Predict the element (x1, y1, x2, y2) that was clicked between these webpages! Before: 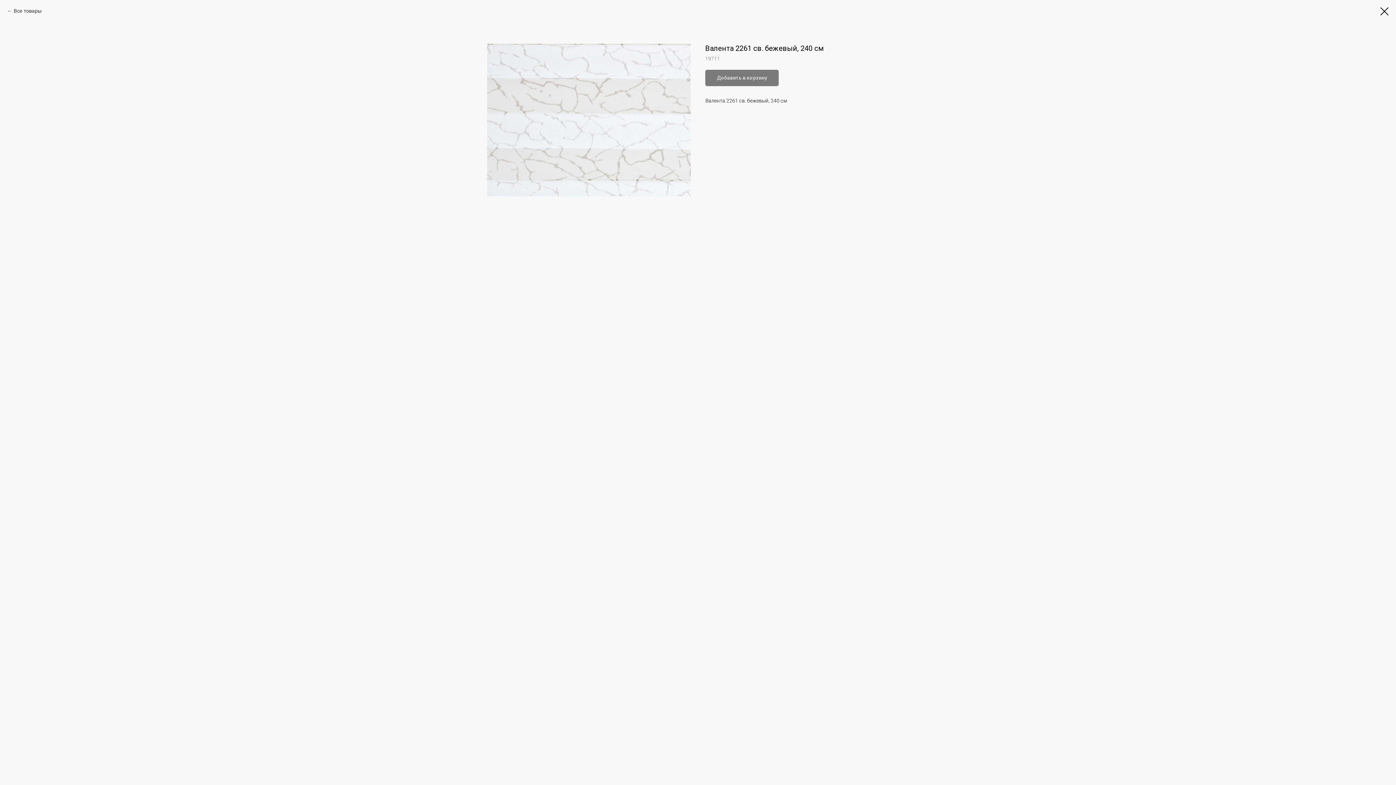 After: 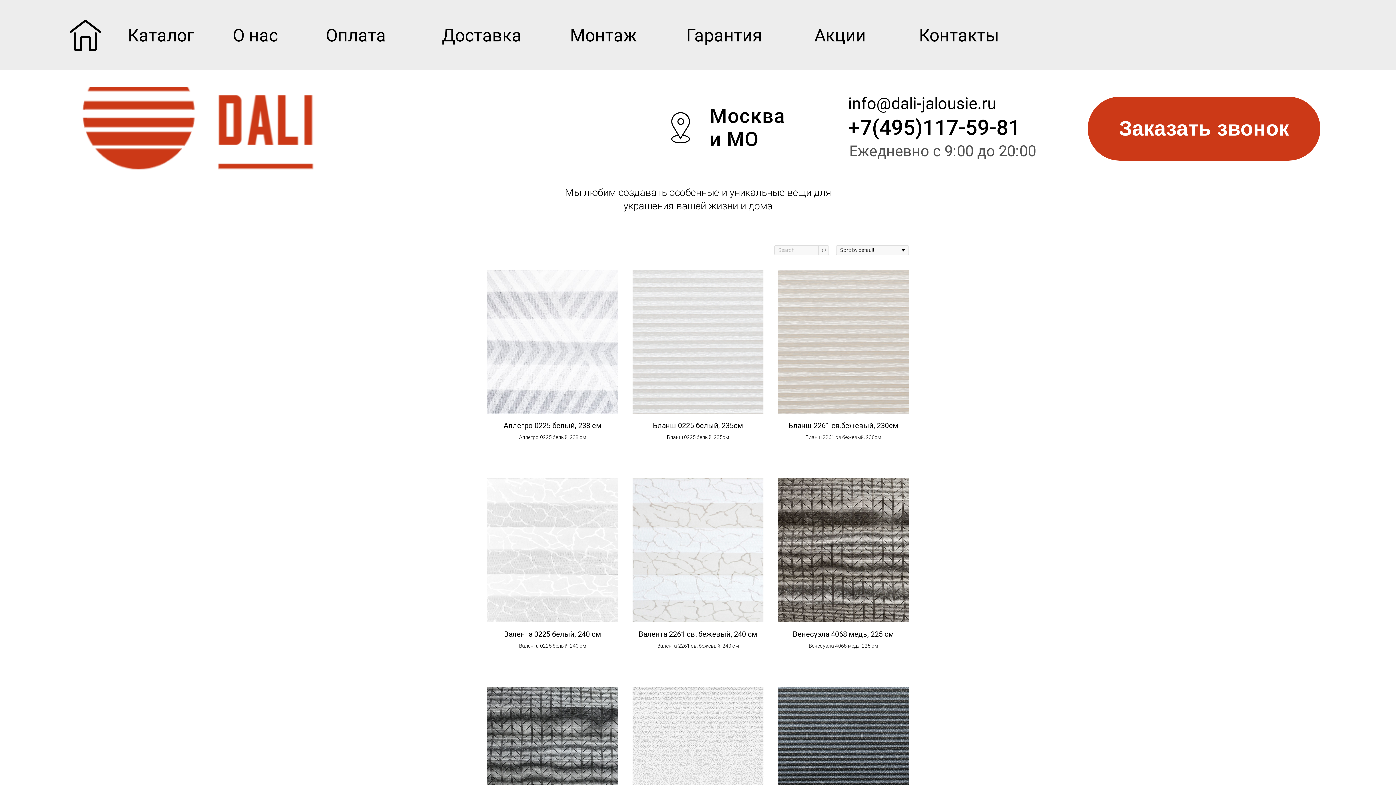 Action: bbox: (7, 7, 41, 14) label: Все товары